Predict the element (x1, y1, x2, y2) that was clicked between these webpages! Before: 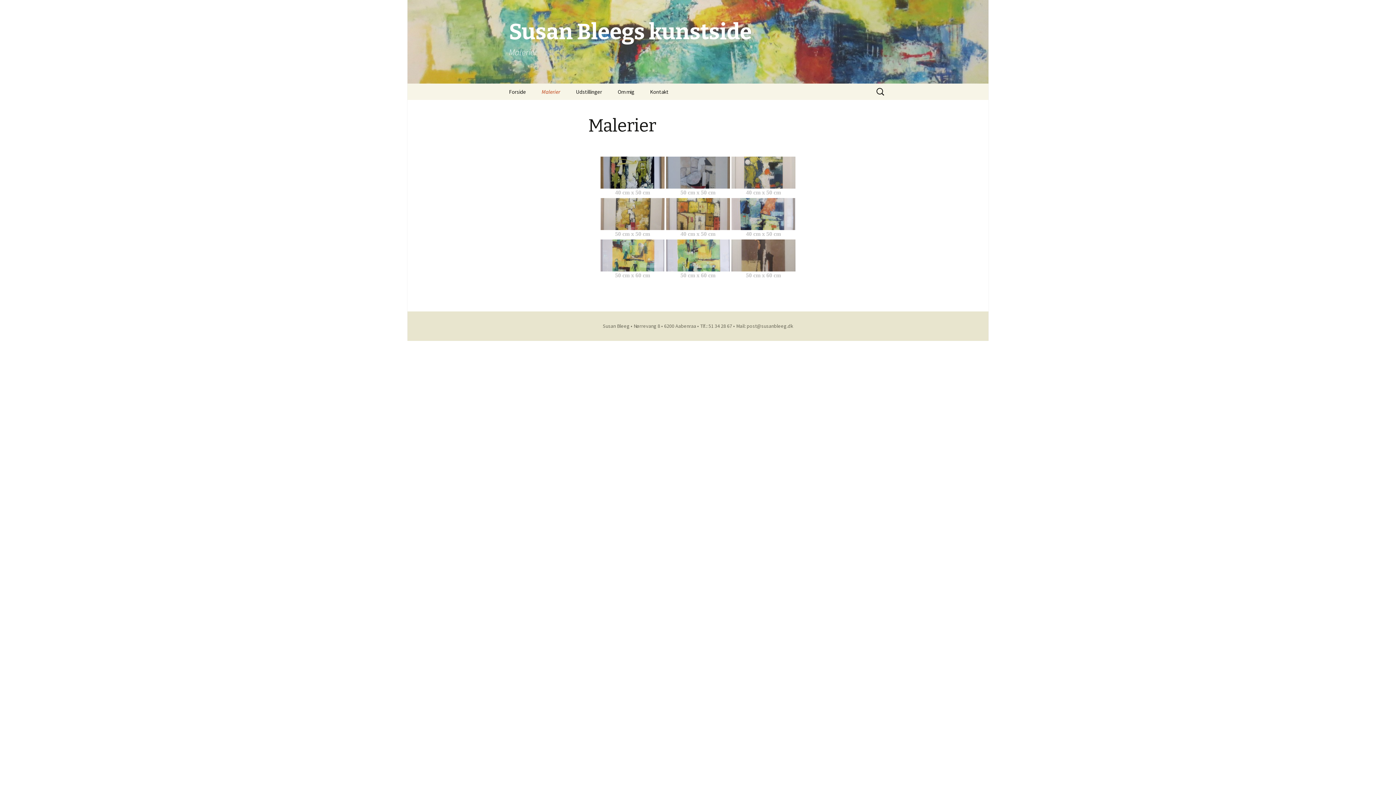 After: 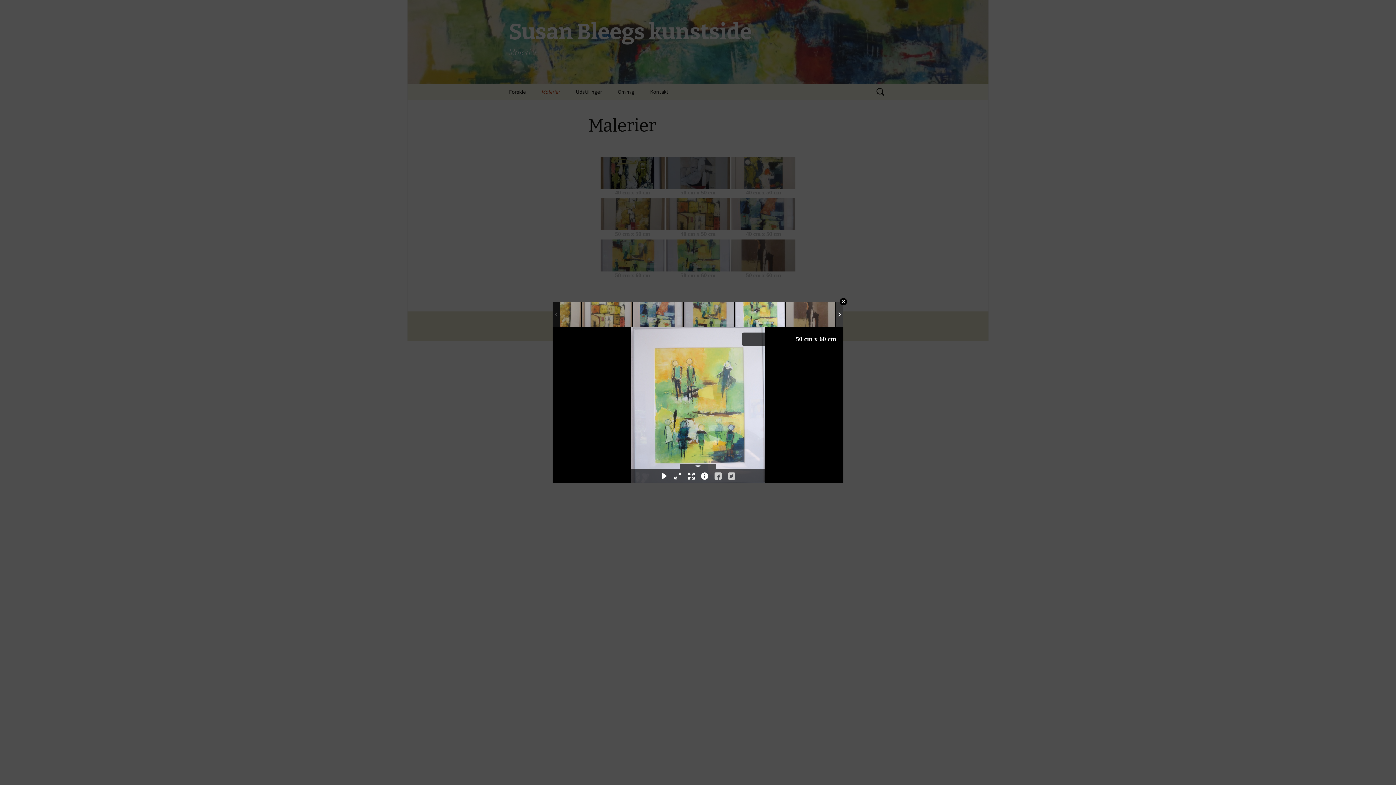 Action: bbox: (666, 239, 730, 279) label: 50 cm x 60 cm